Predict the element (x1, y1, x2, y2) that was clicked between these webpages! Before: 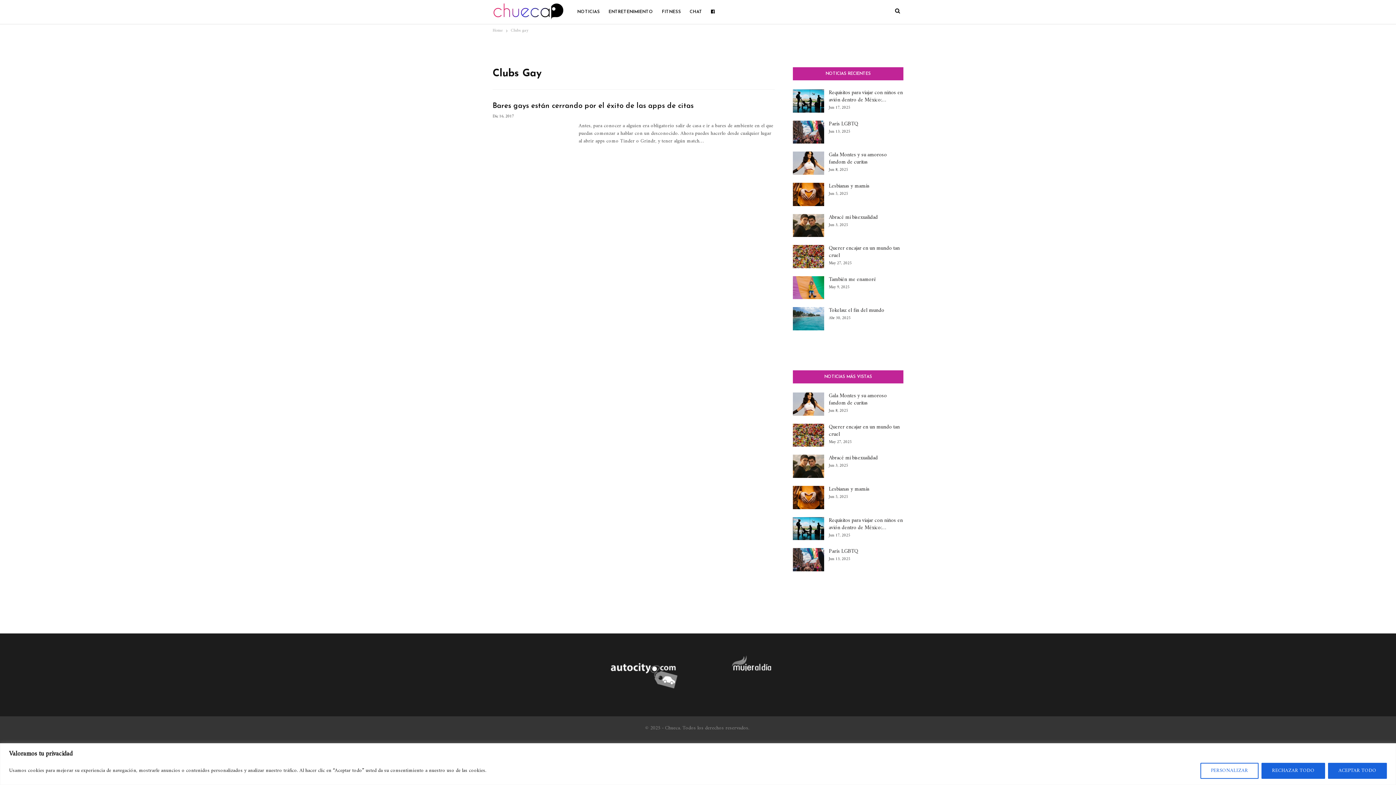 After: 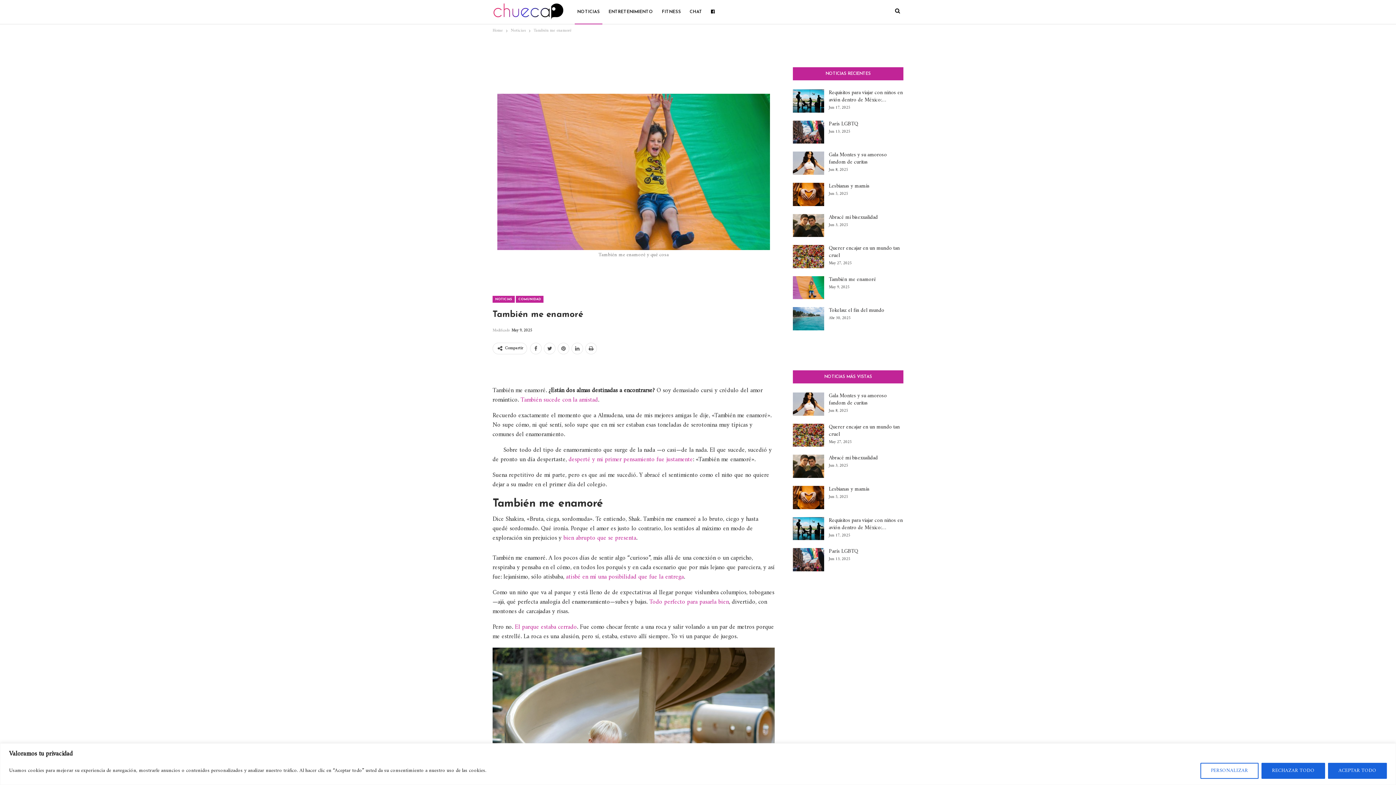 Action: label: También me enamoré bbox: (829, 274, 876, 284)